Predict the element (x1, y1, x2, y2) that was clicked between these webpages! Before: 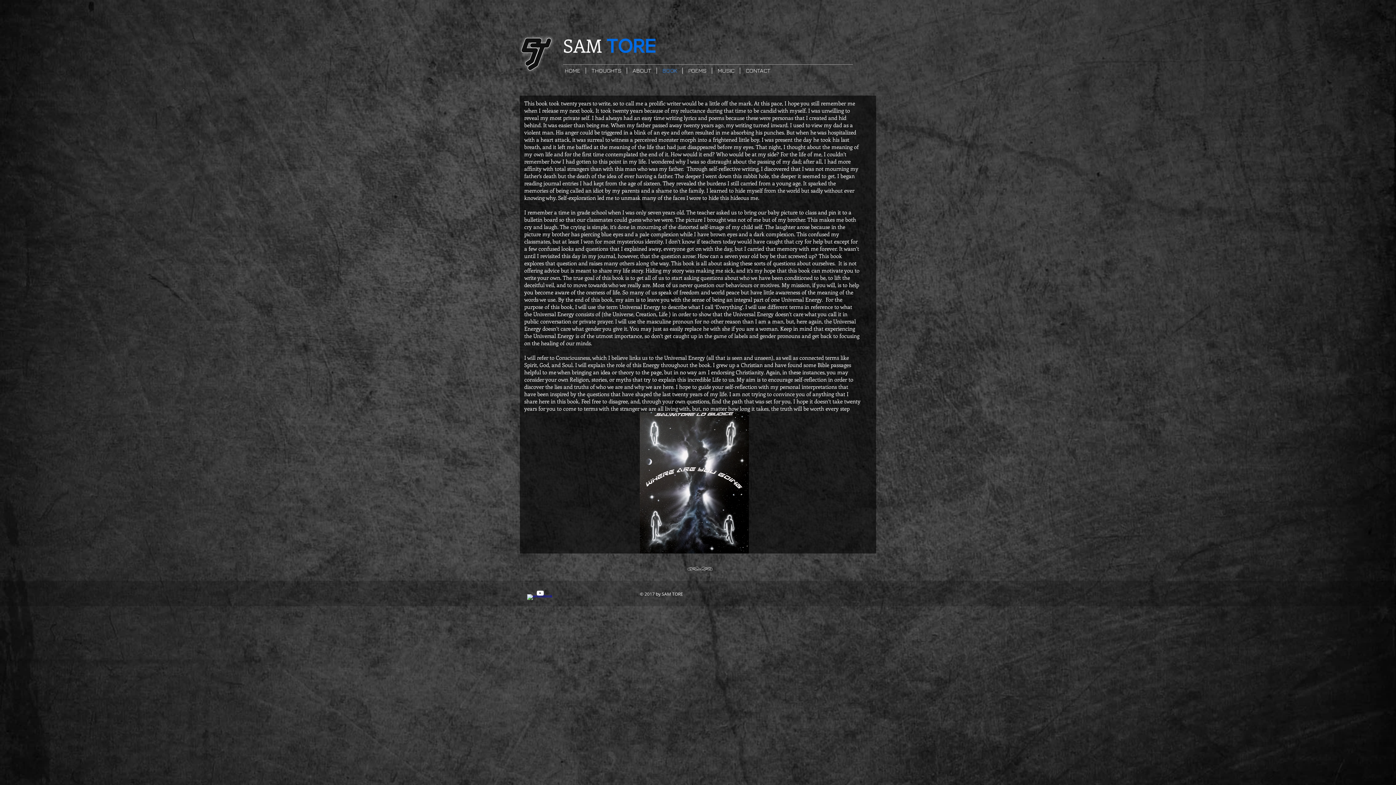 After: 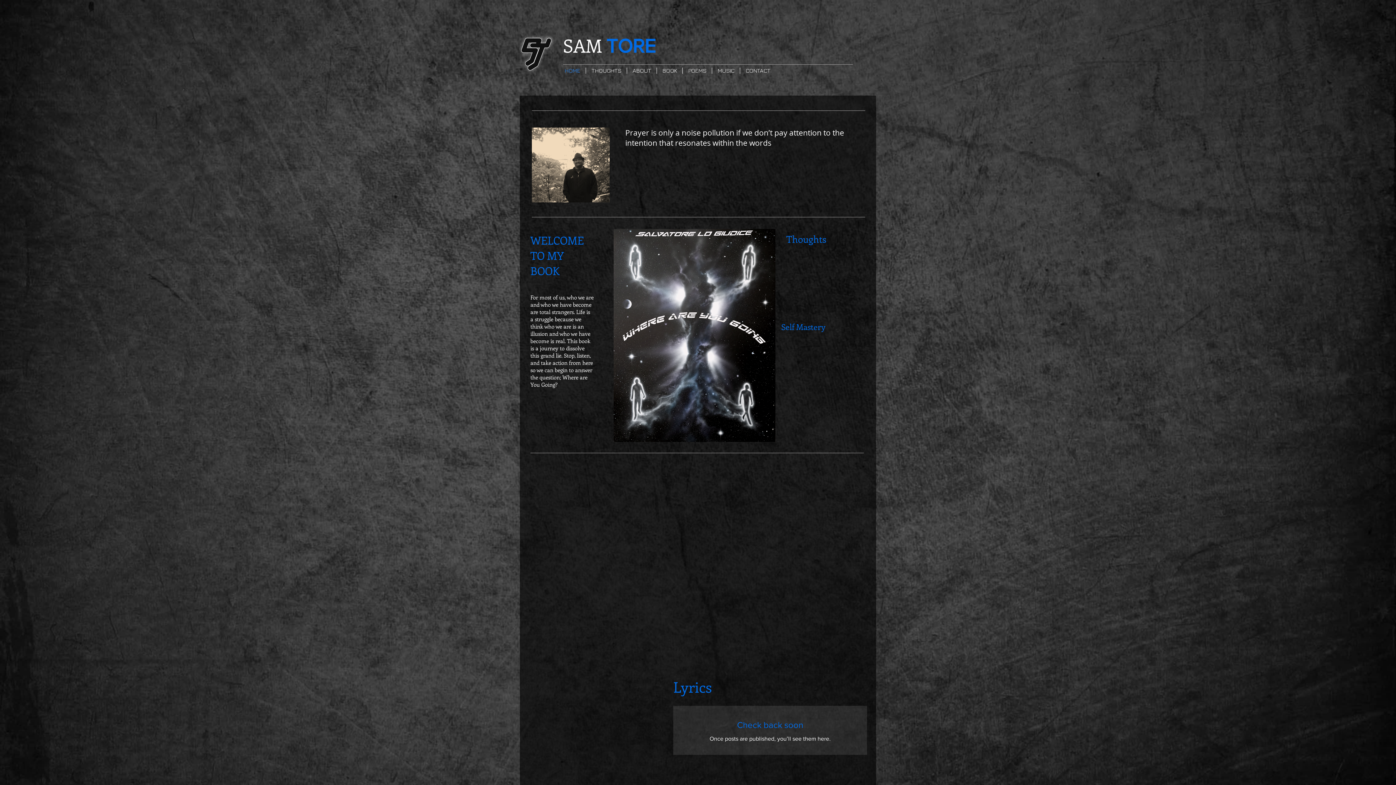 Action: bbox: (508, 32, 558, 74)